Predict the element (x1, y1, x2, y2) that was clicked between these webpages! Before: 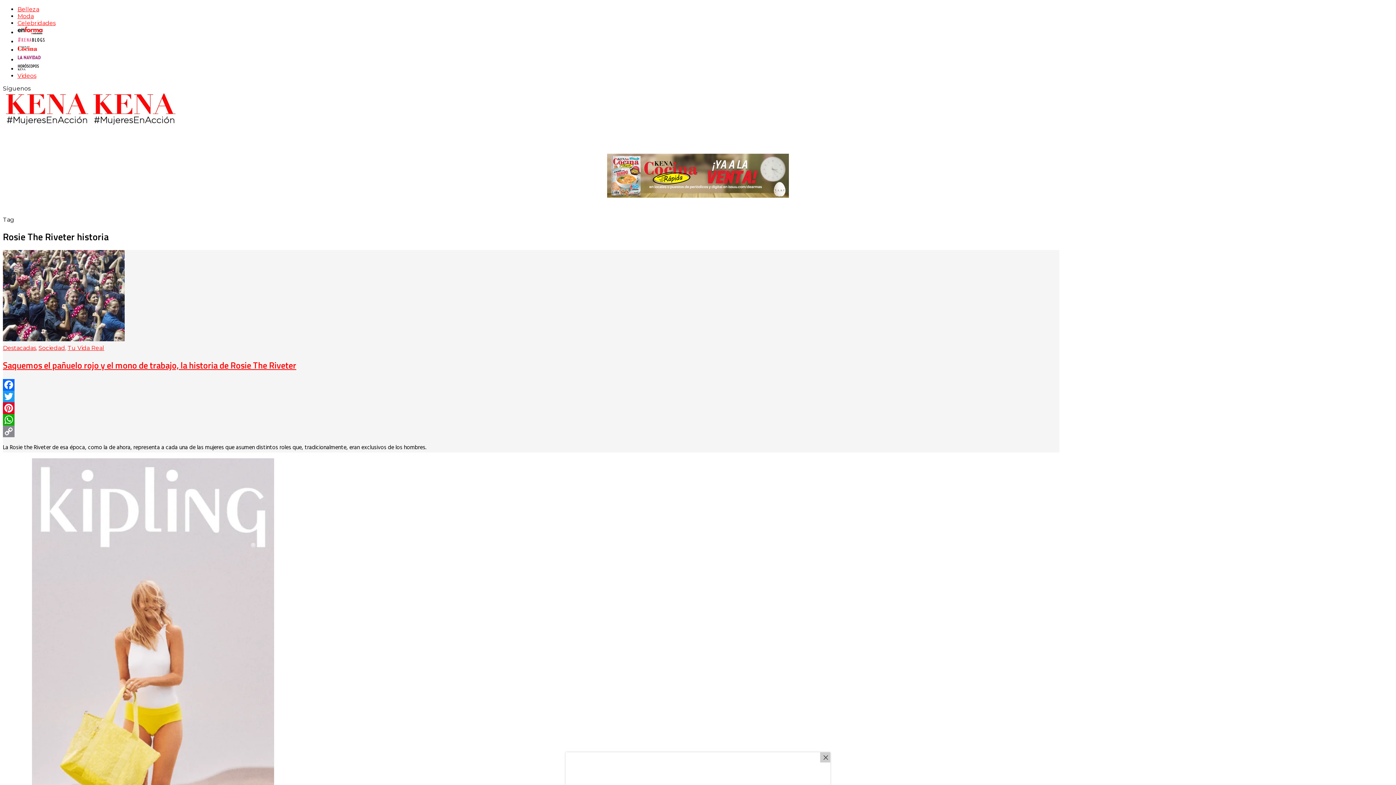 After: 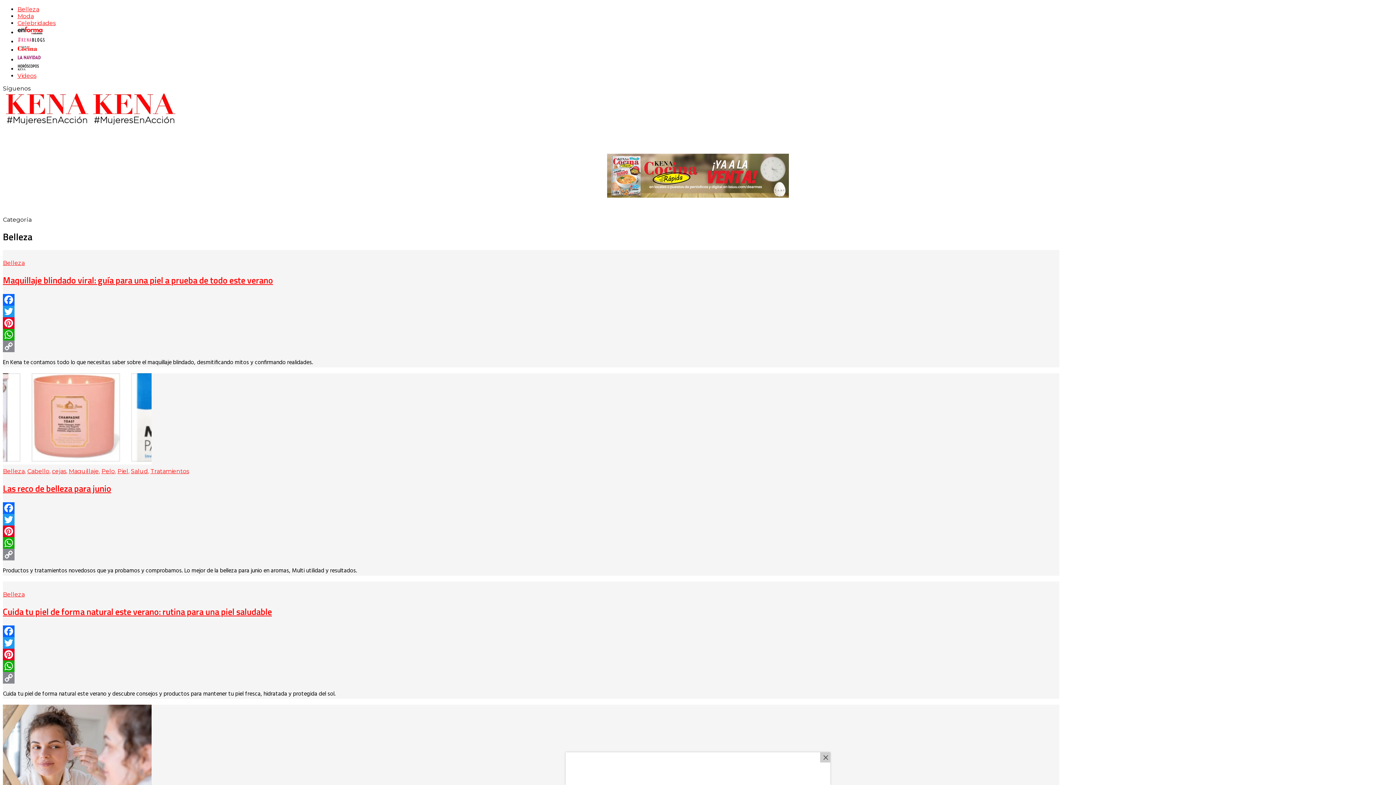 Action: bbox: (17, 5, 39, 12) label: Belleza